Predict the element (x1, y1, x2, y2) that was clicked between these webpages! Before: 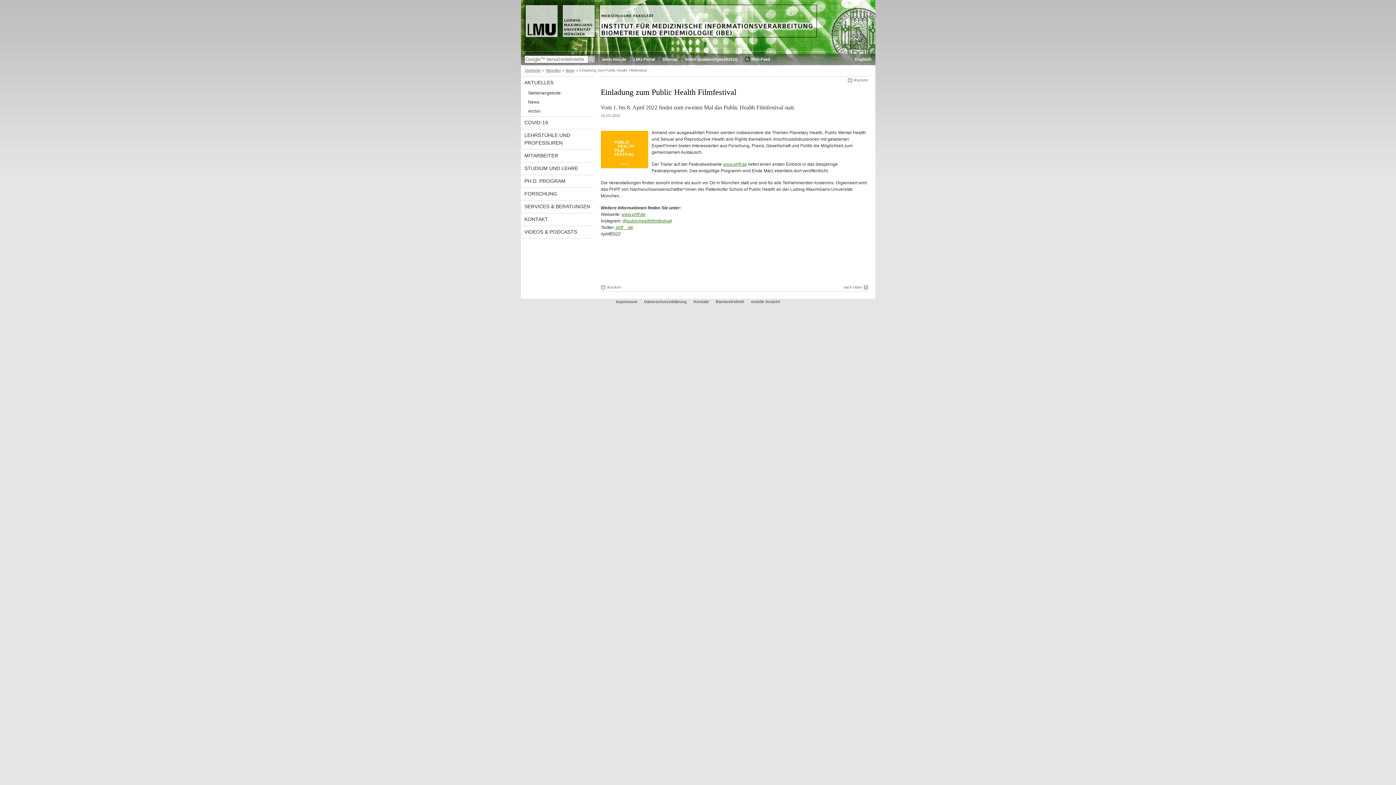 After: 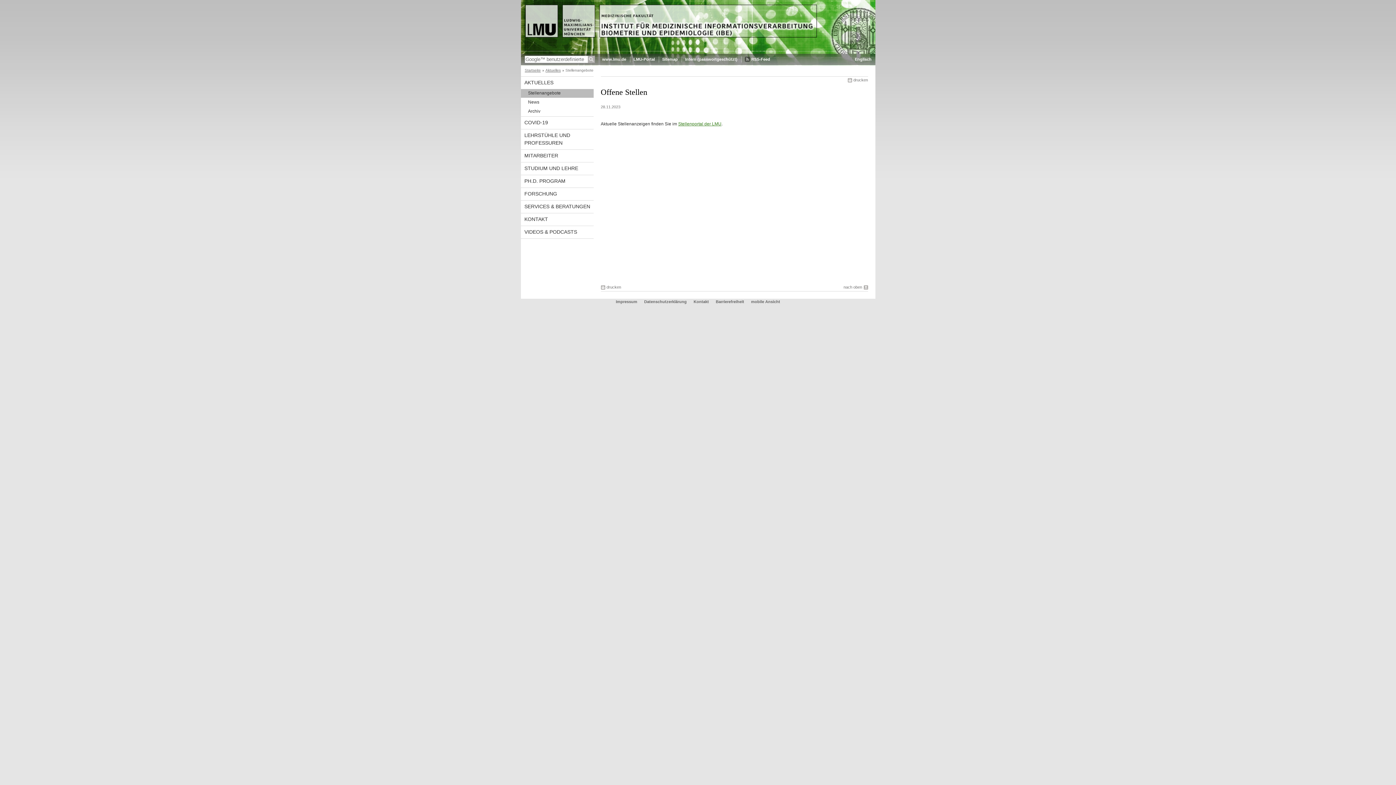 Action: label: Stellenangebote bbox: (520, 89, 593, 97)